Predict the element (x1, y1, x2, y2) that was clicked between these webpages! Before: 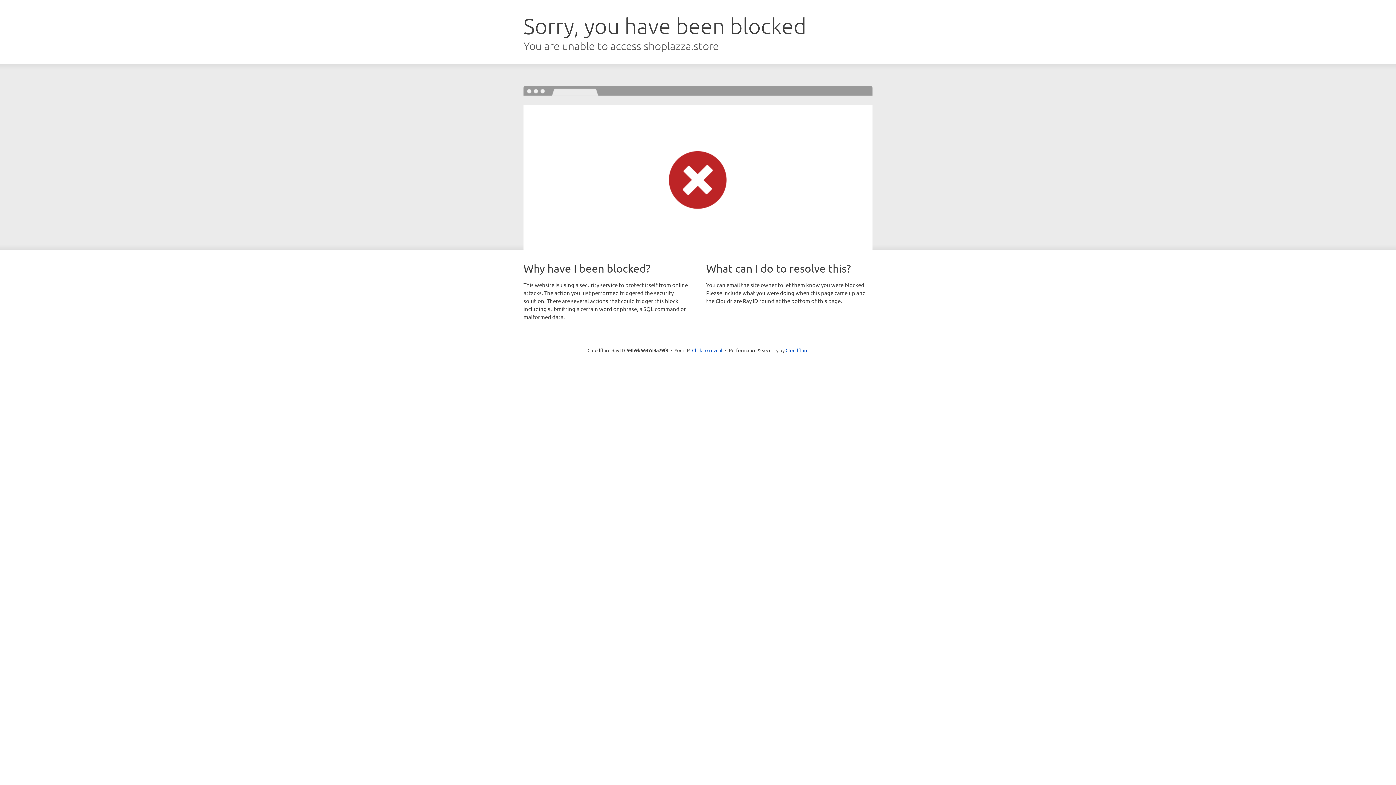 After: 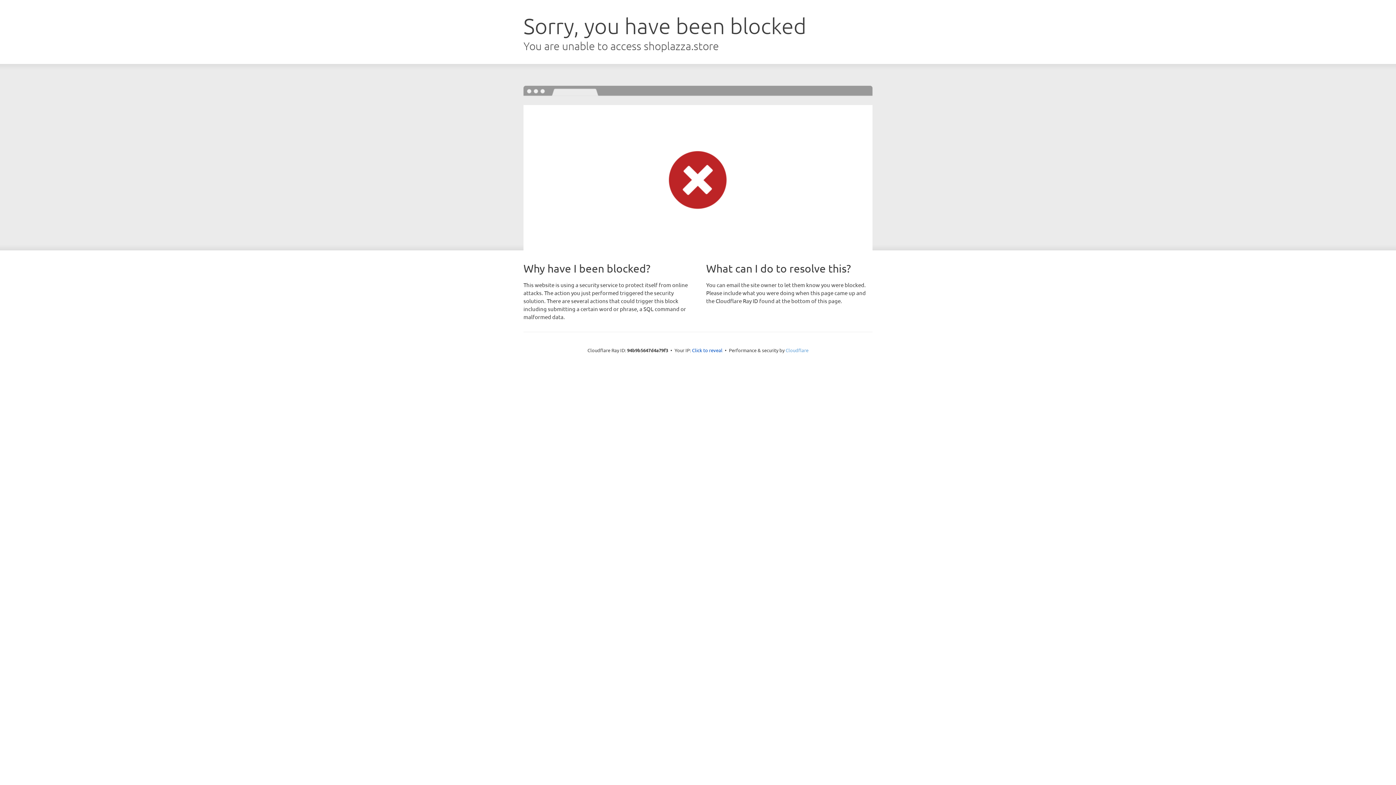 Action: bbox: (785, 347, 808, 353) label: Cloudflare